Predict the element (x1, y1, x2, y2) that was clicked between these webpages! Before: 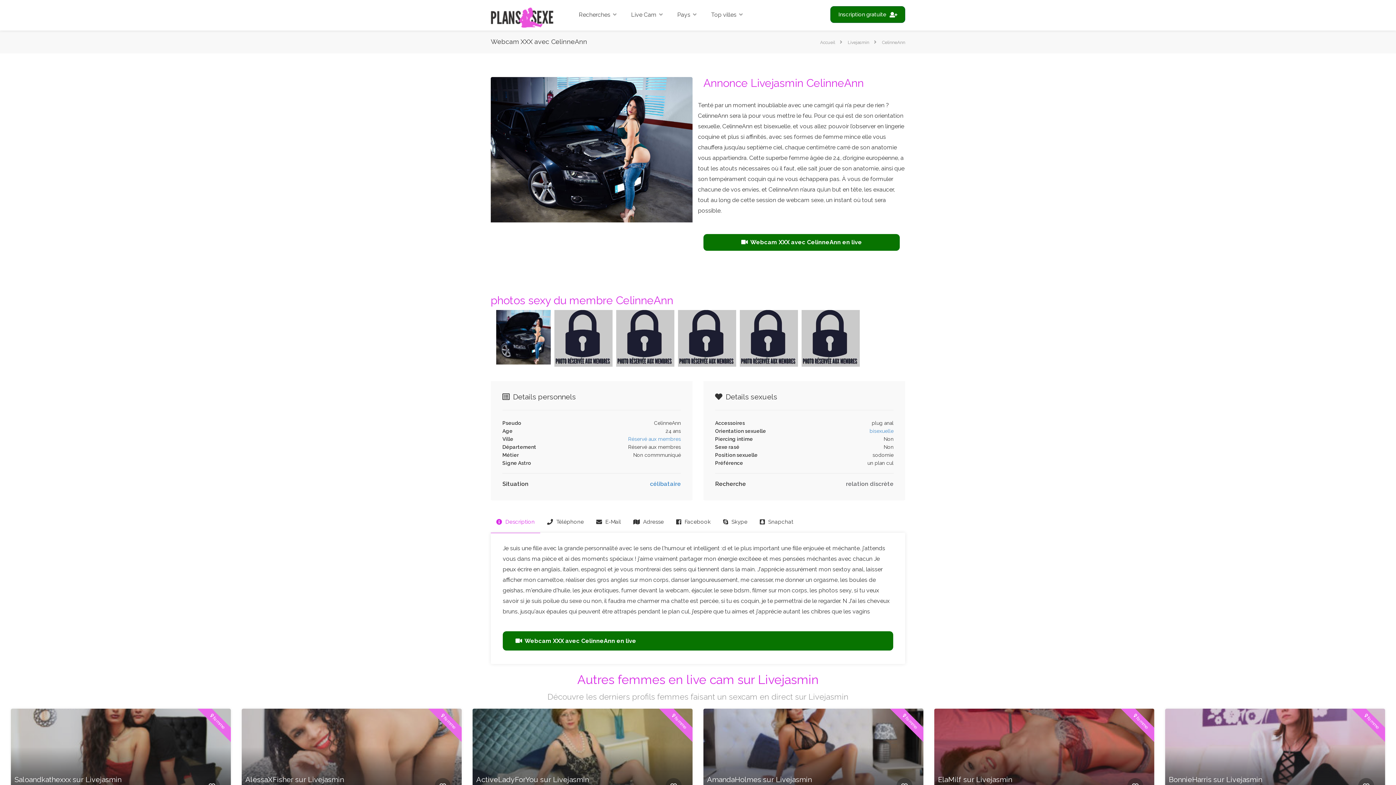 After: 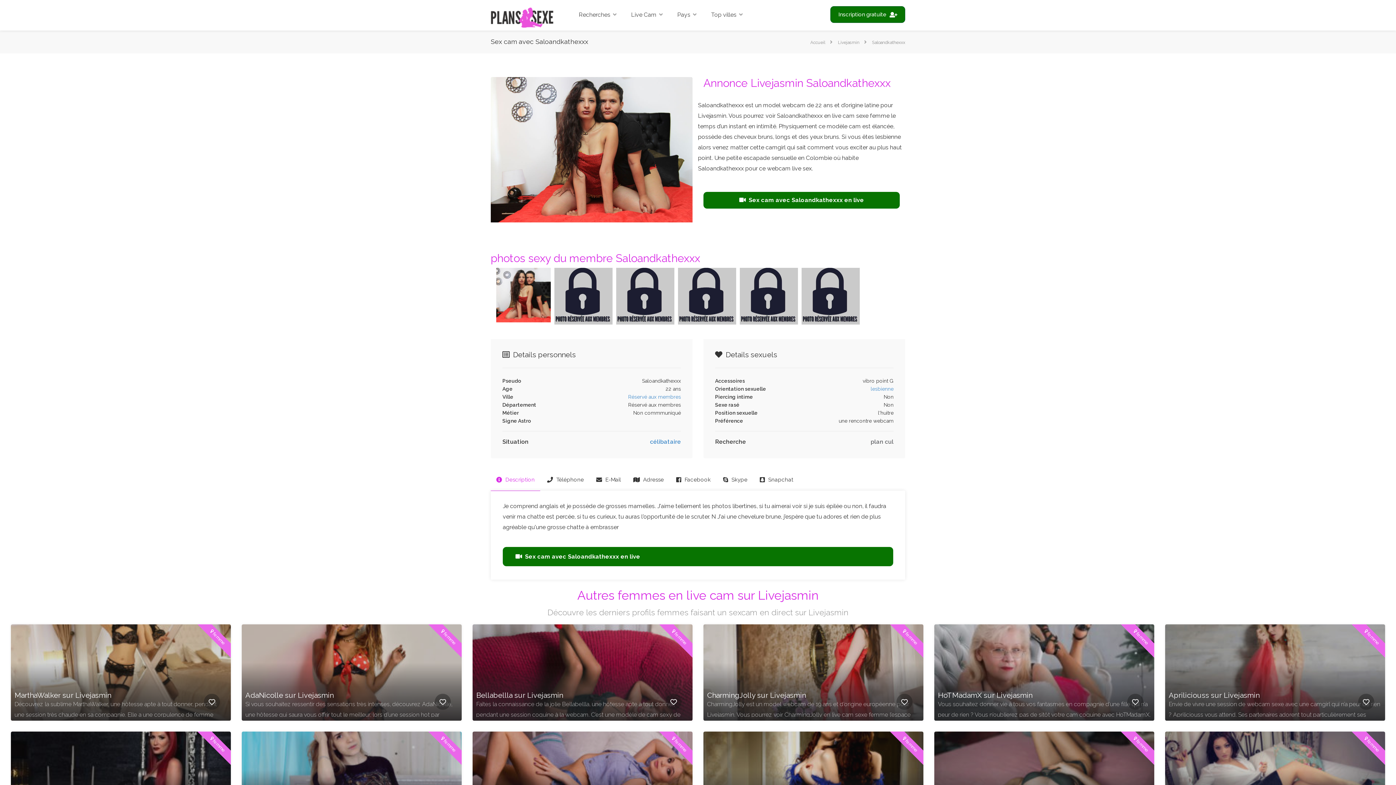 Action: label:  femme
Saloandkathexxx sur Livejasmin

Saloandkathexxx est un model webcam de 22 ans et d’origine latine pour Livejasmin. Vous pourrez voir Saloandkathexxx en live cam sexe femme le temps d’un instant en intimité. Physiquement ce modèle cam est élancée, possède des cheveux bruns, longs et […] bbox: (10, 709, 230, 805)